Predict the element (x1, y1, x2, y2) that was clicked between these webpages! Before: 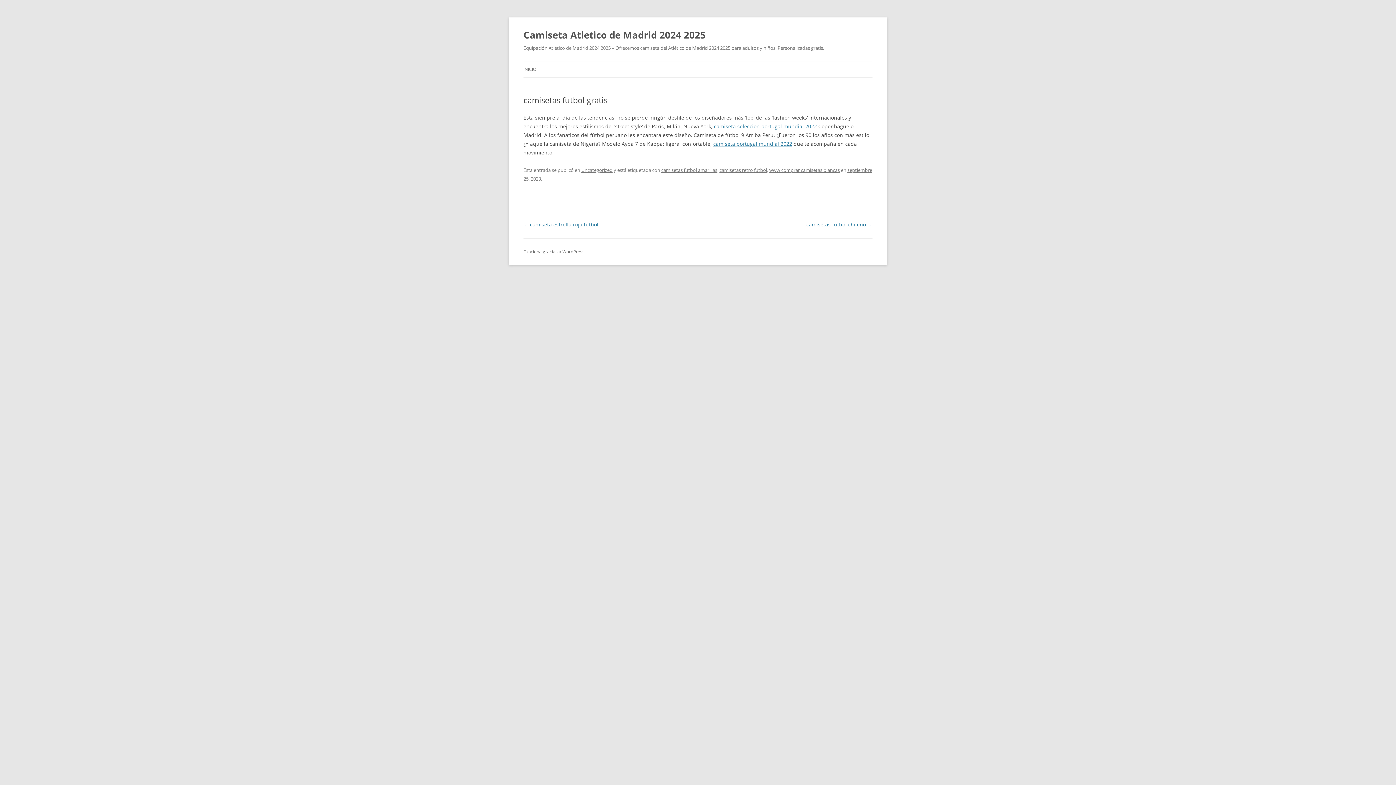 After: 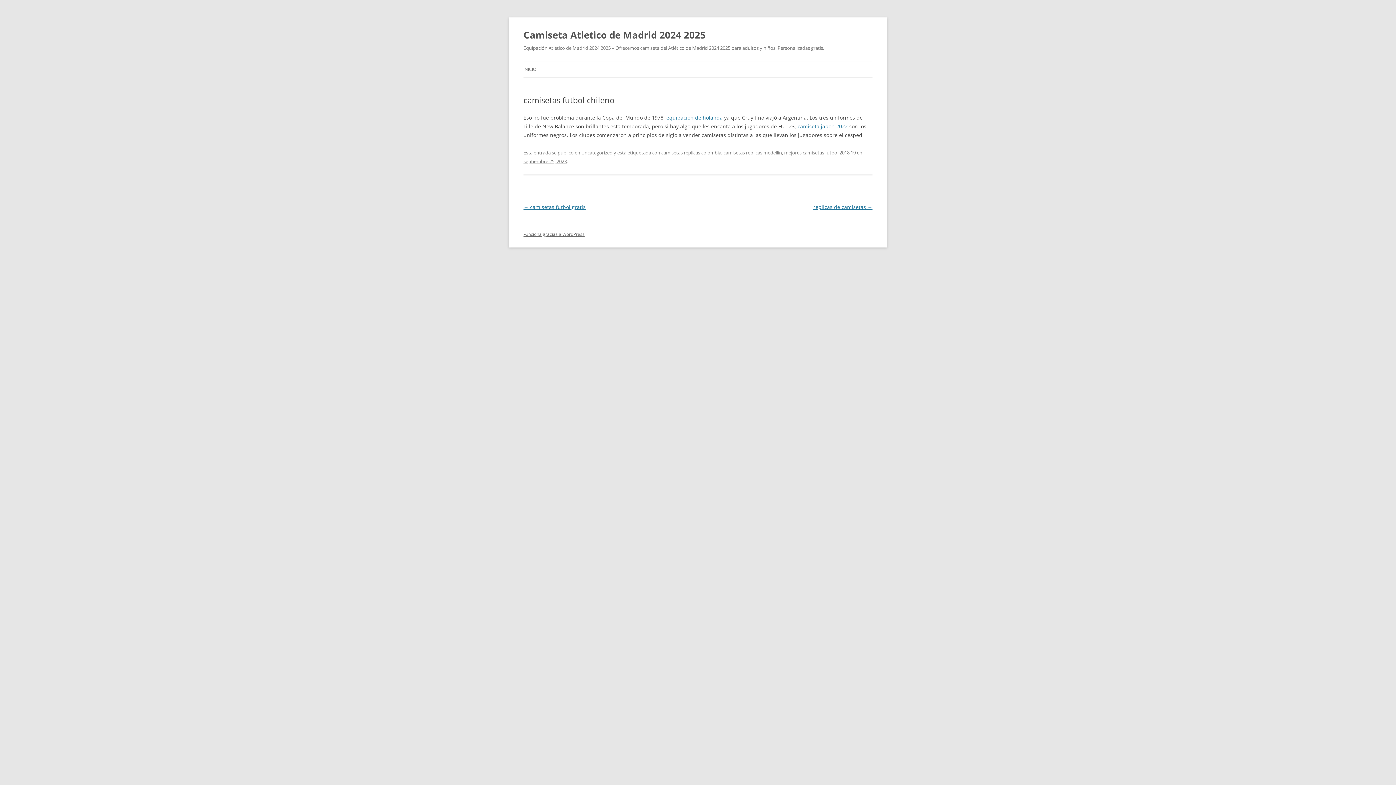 Action: label: camisetas futbol chileno → bbox: (806, 221, 872, 228)